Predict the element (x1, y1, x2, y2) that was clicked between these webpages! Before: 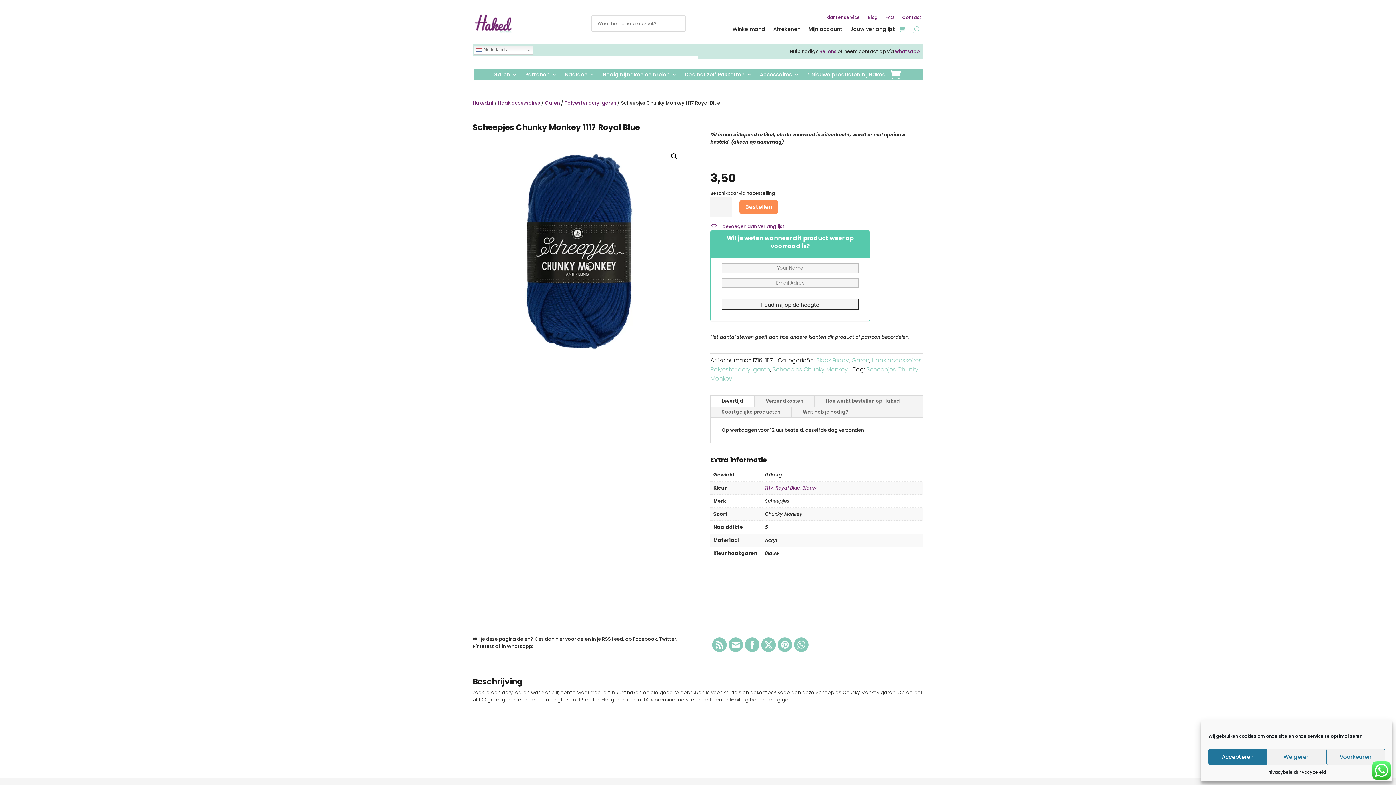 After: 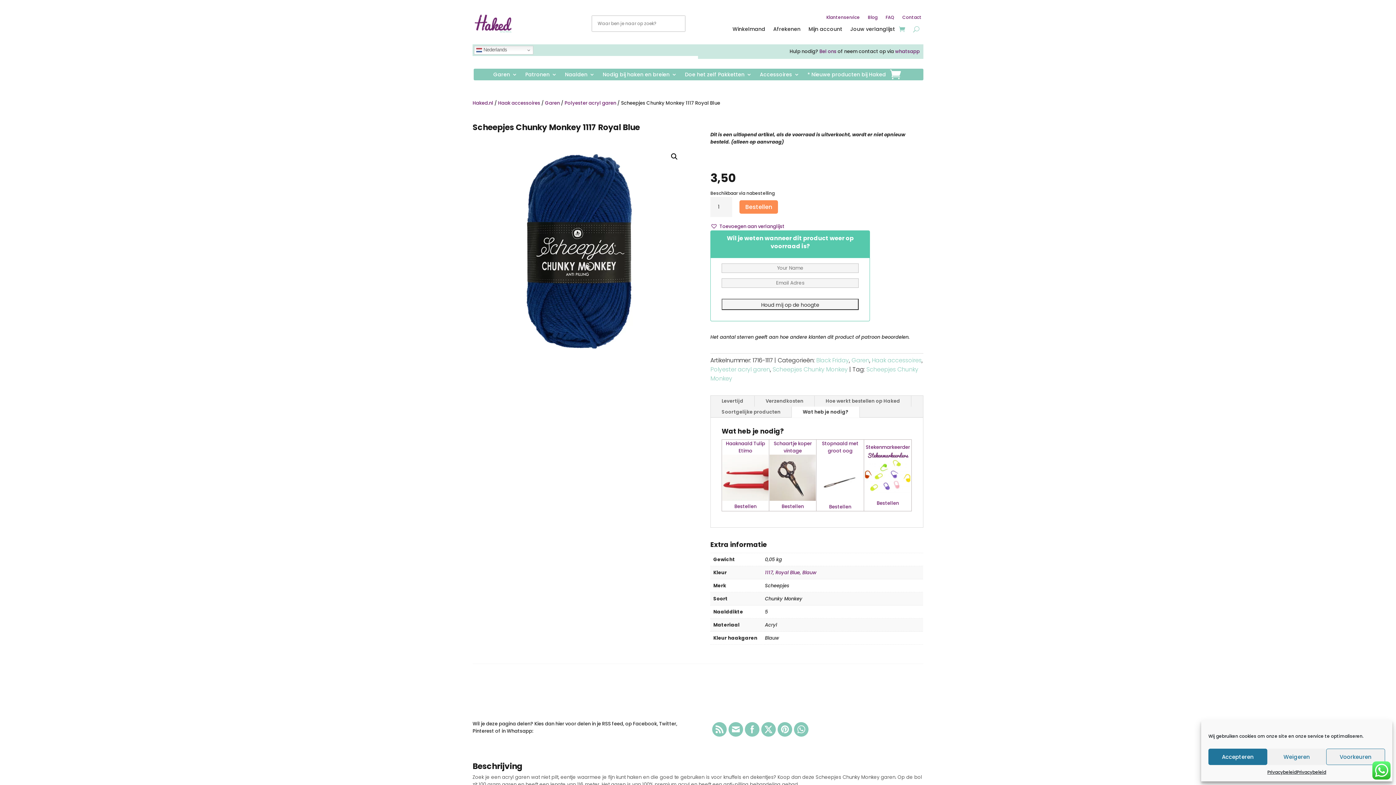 Action: bbox: (792, 406, 859, 417) label: Wat heb je nodig?